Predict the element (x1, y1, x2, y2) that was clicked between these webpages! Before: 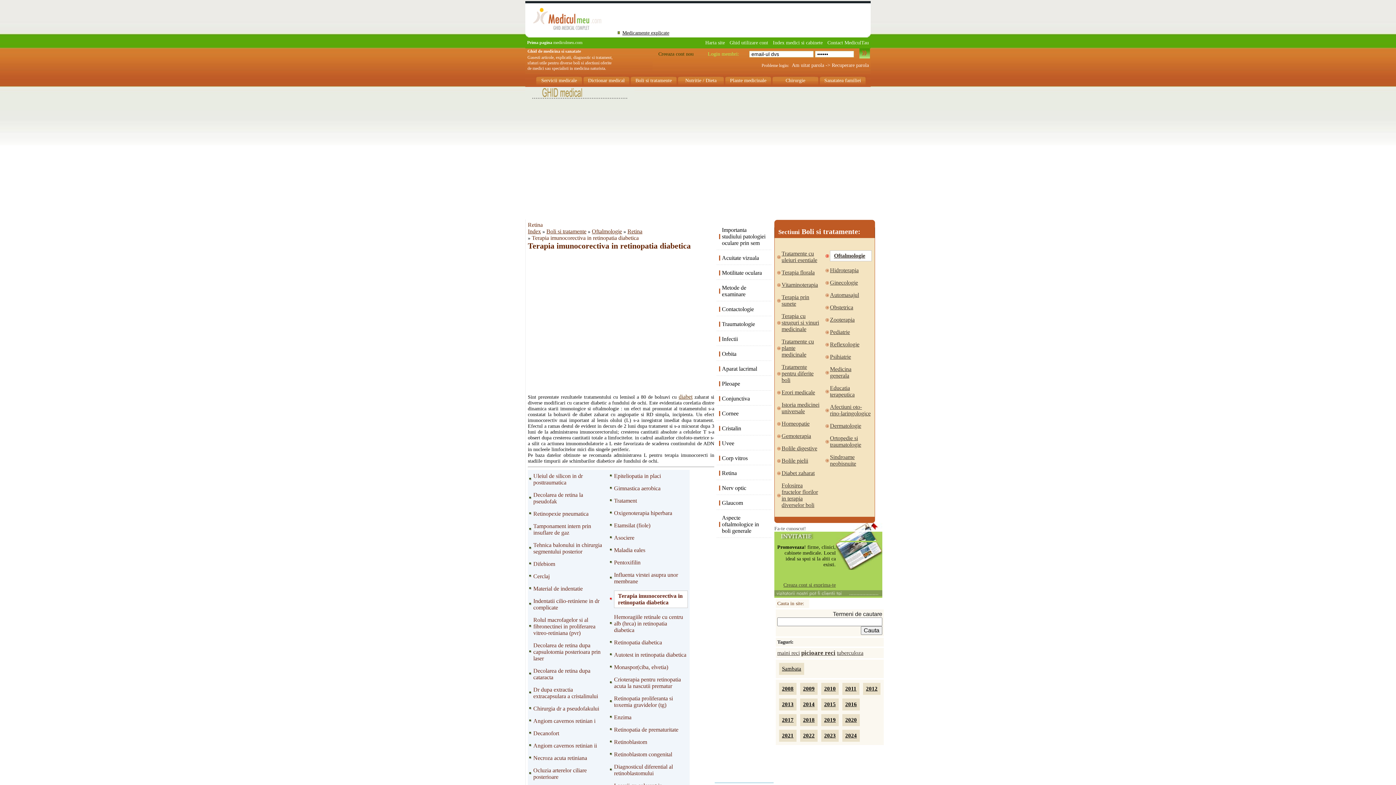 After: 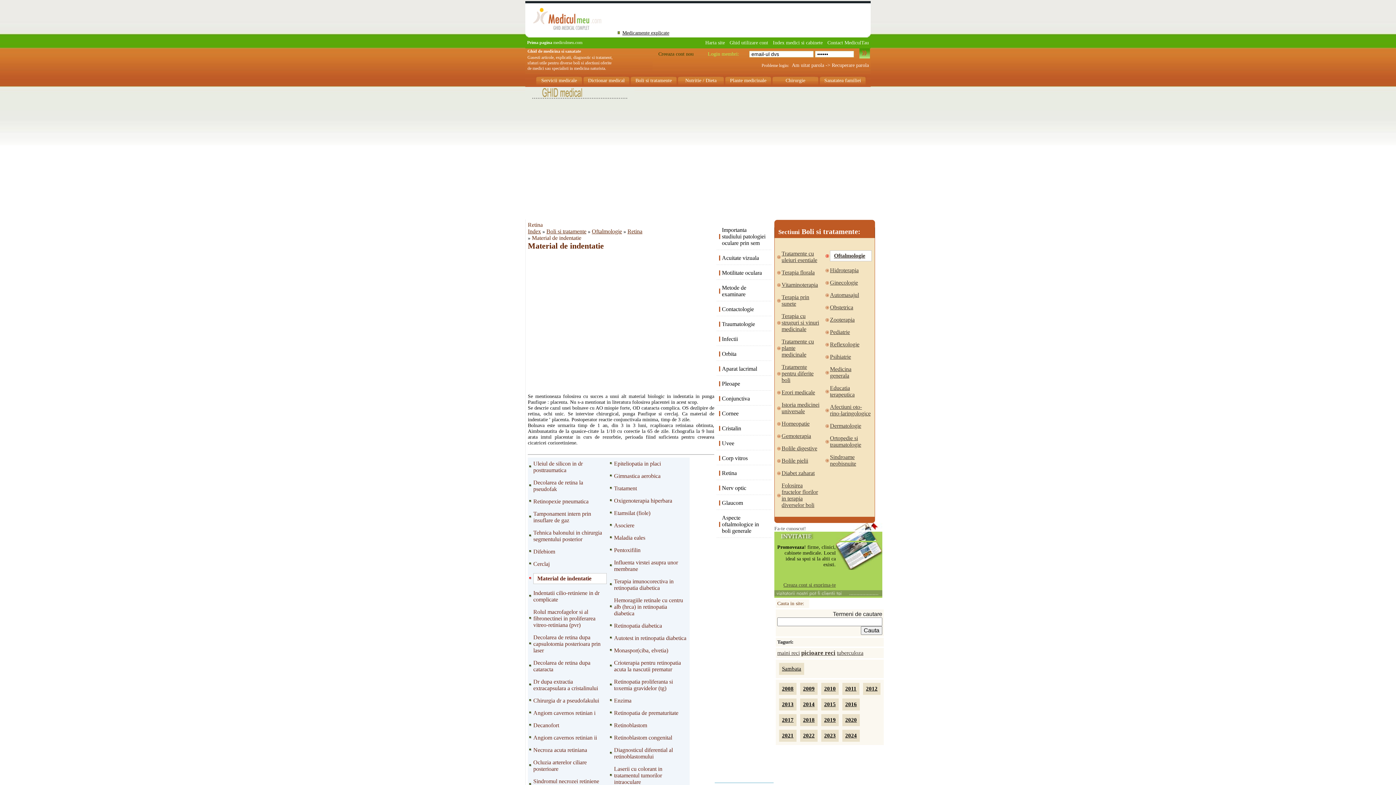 Action: bbox: (533, 585, 582, 592) label: Material de indentatie